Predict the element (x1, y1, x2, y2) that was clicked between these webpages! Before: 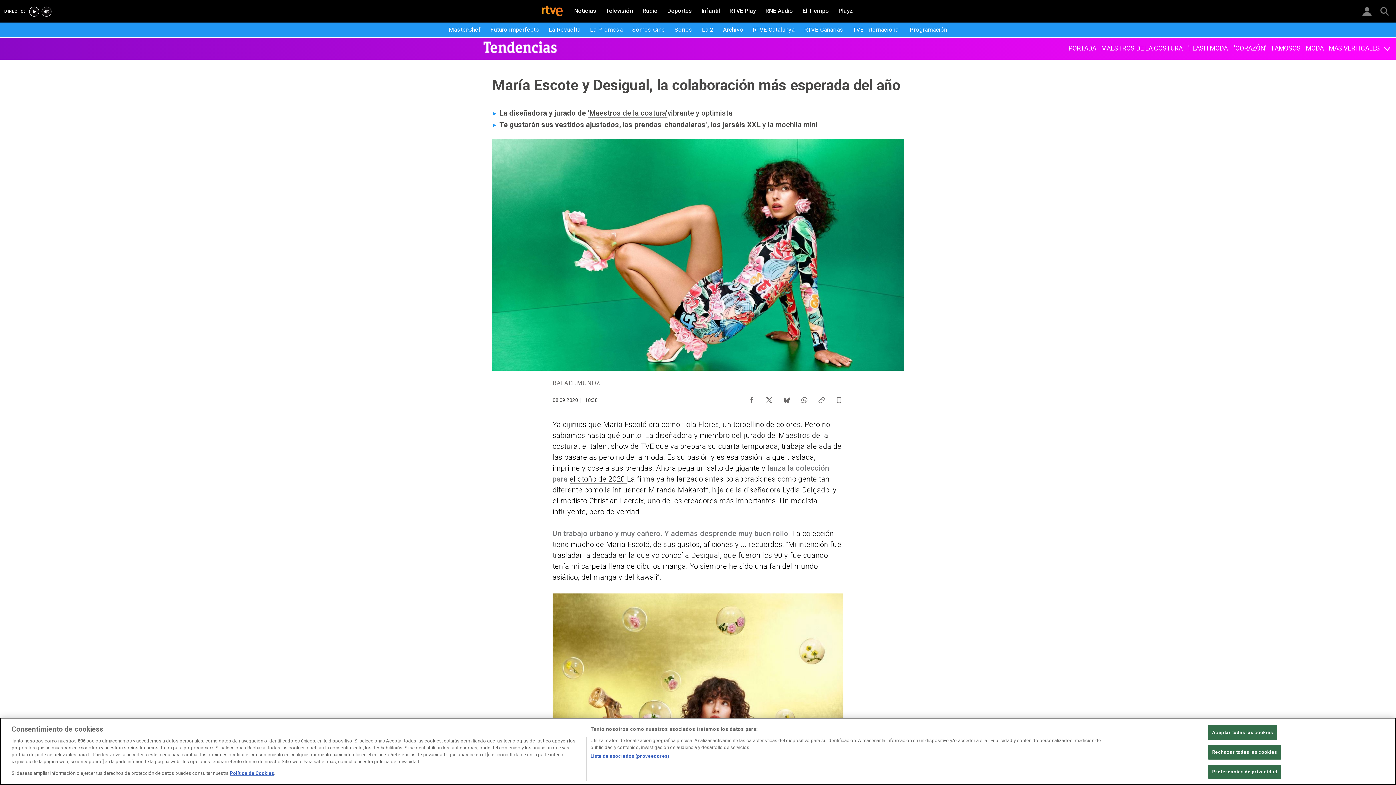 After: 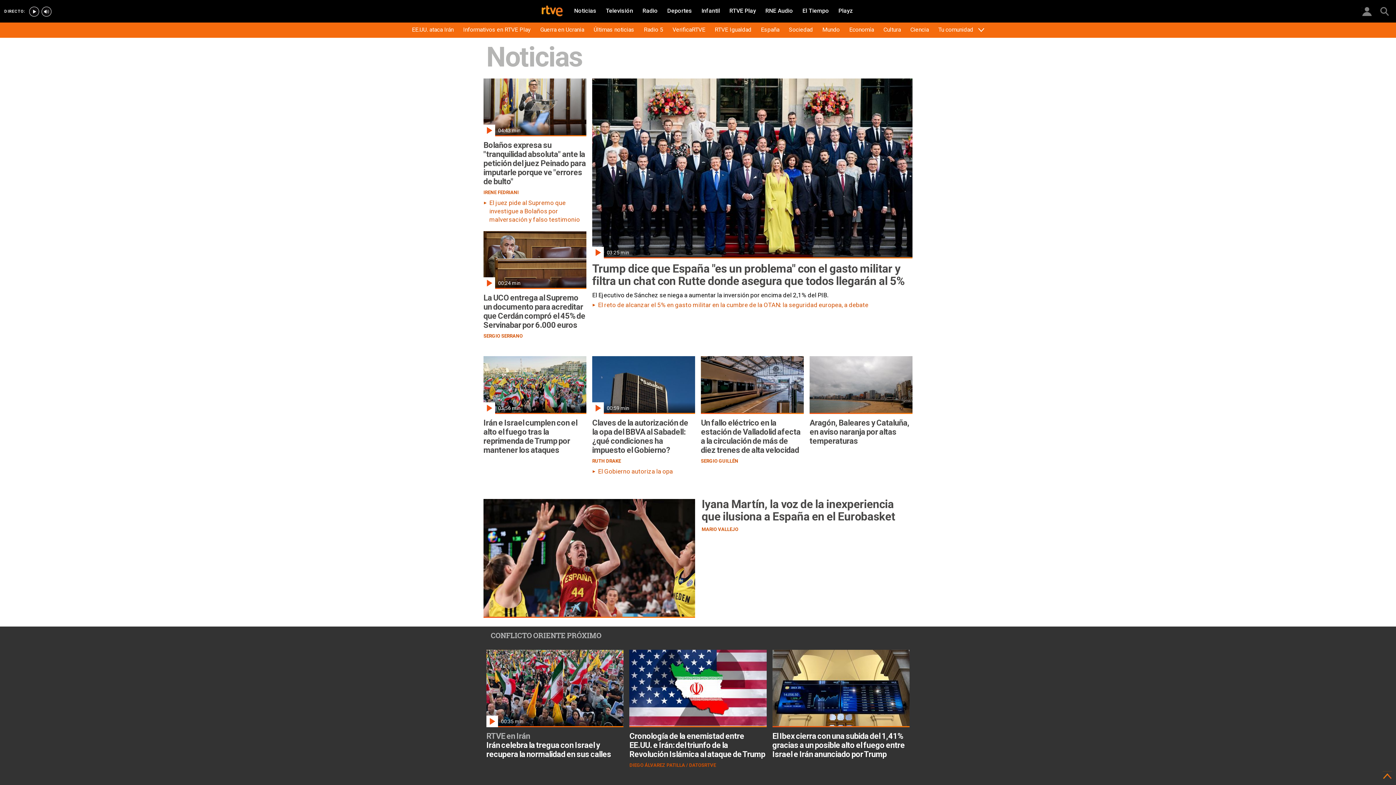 Action: label: Noticias bbox: (570, 4, 600, 17)